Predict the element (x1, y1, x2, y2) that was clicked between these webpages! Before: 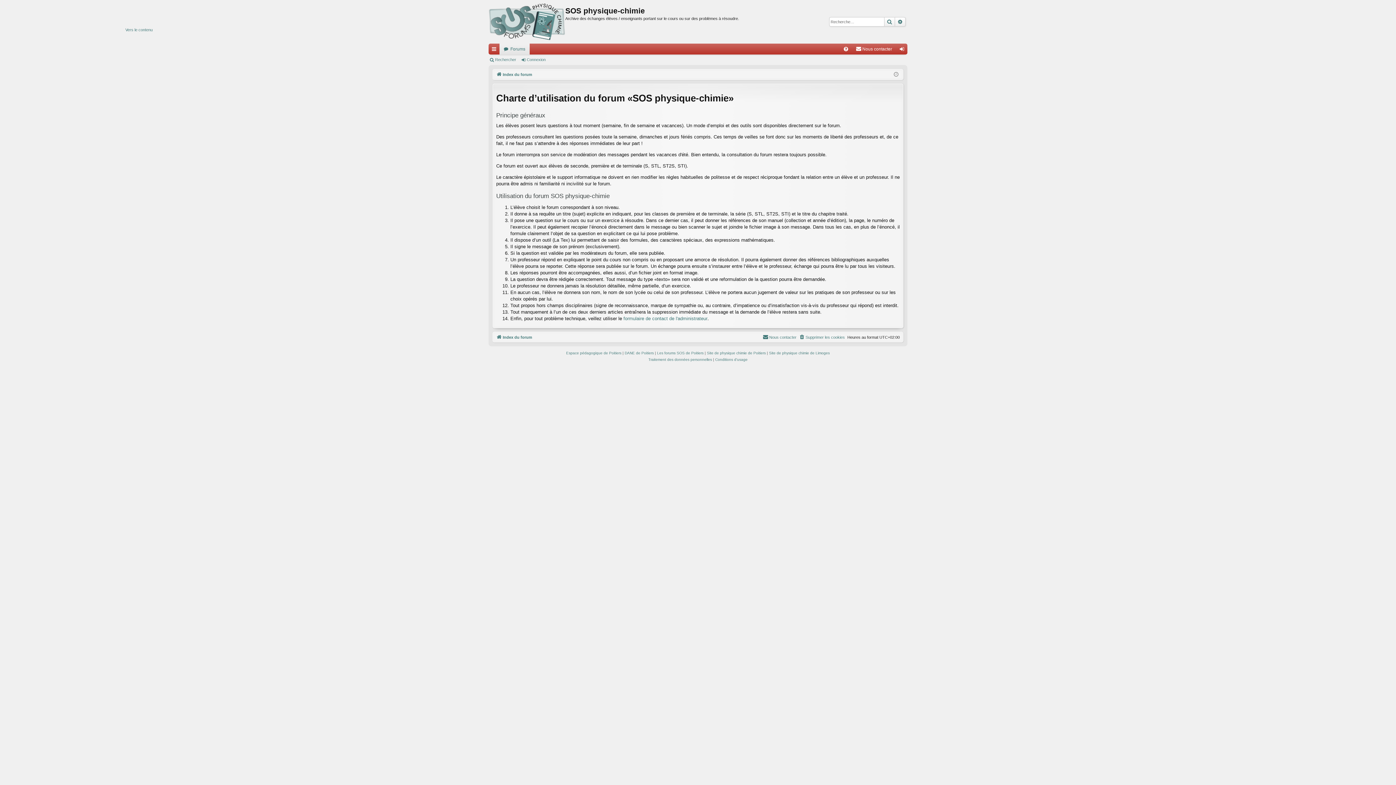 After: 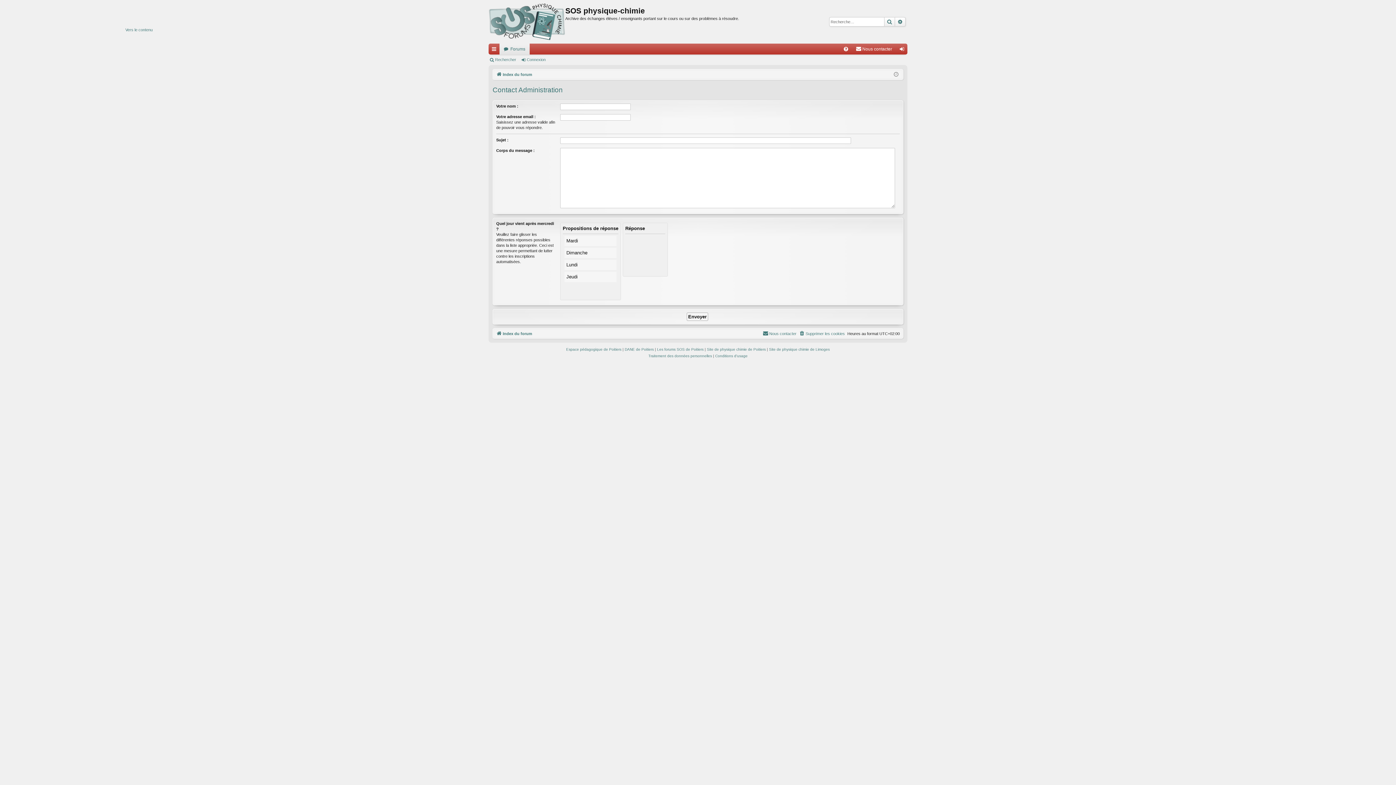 Action: bbox: (851, 43, 896, 54) label: Nous contacter